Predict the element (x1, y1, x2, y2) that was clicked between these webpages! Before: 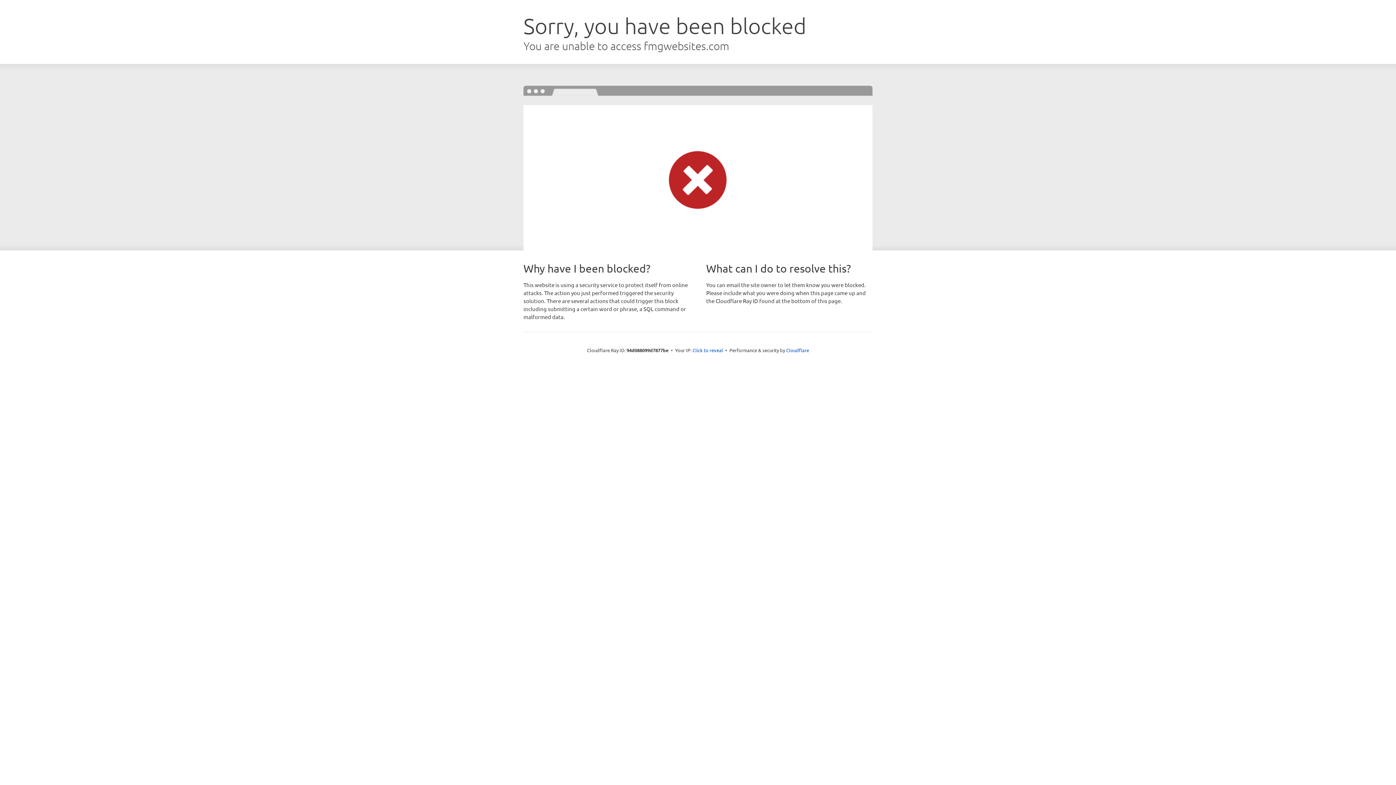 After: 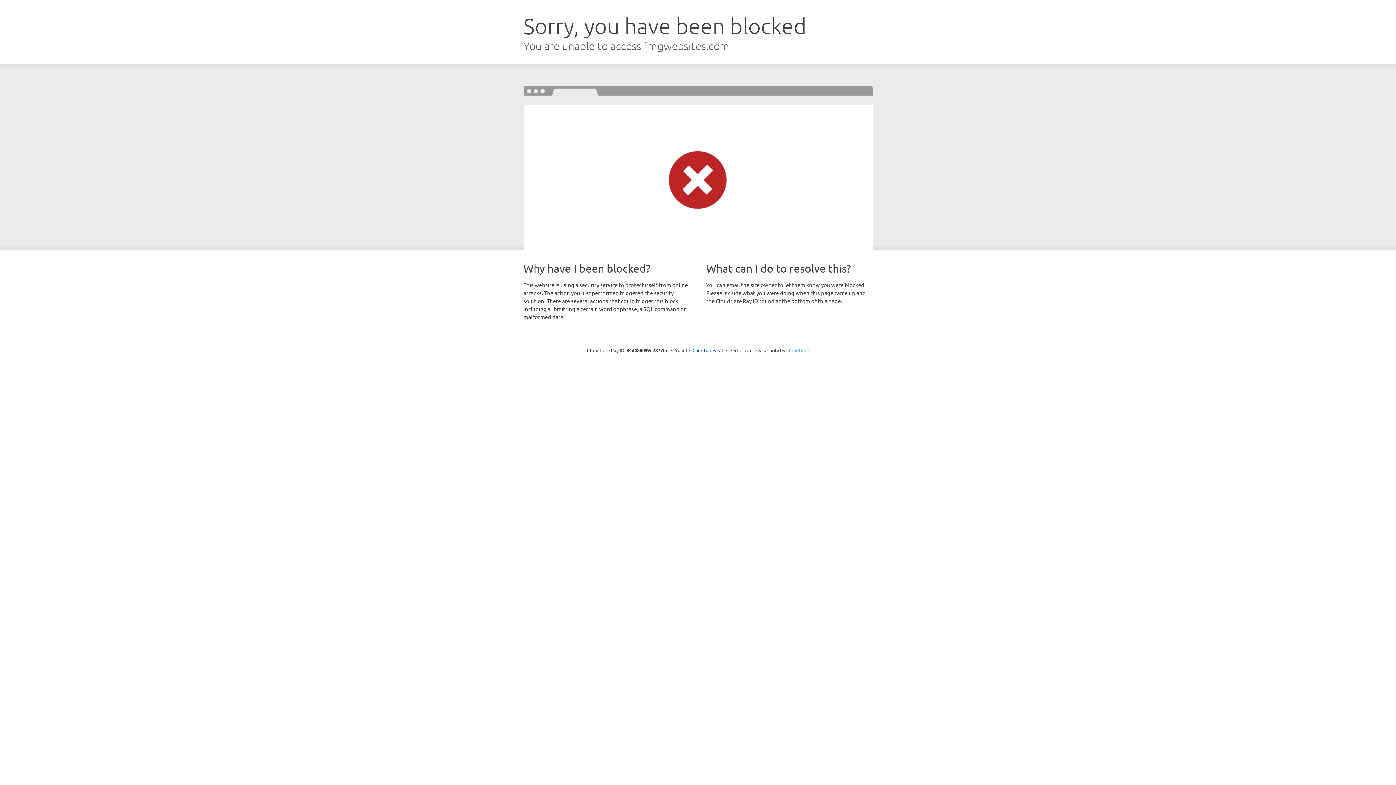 Action: bbox: (786, 347, 809, 353) label: Cloudflare